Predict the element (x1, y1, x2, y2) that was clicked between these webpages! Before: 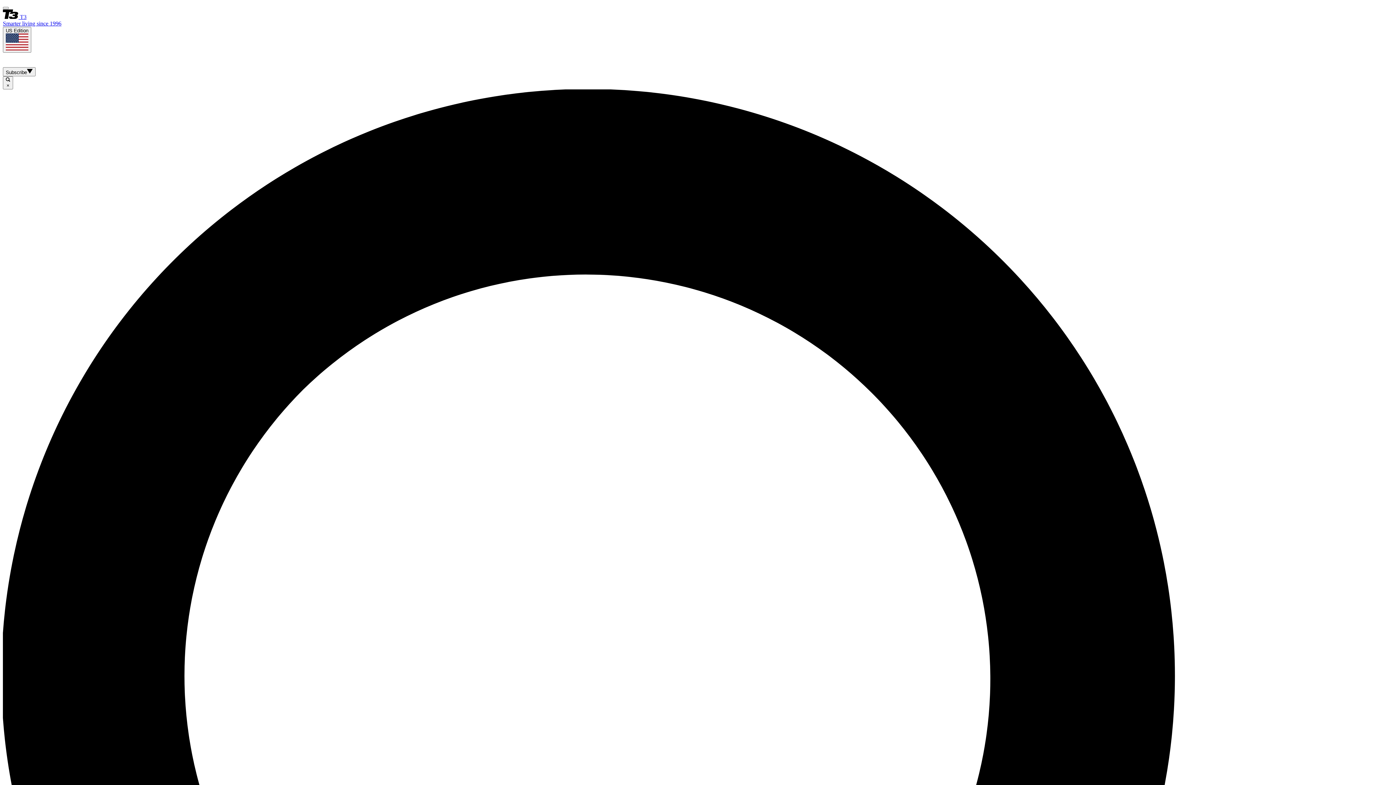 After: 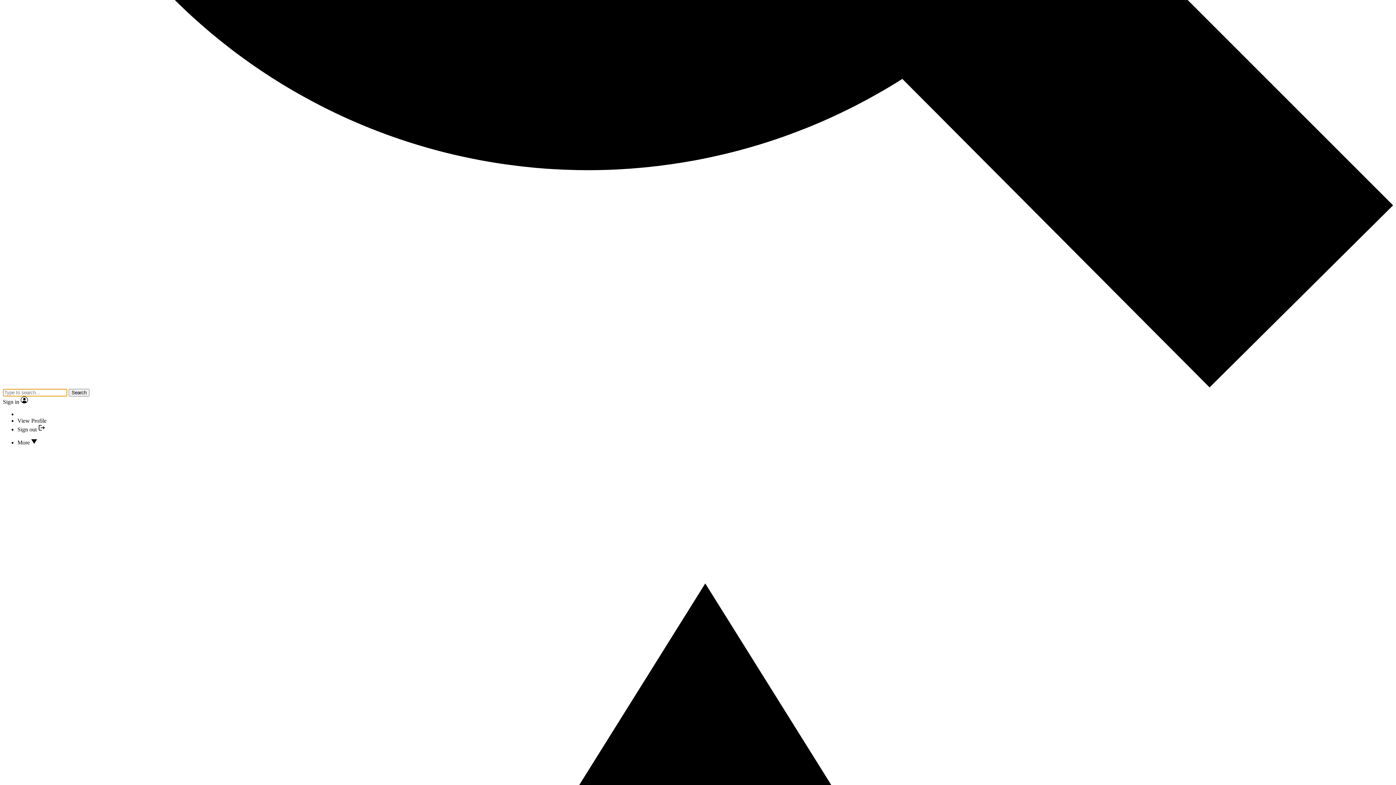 Action: bbox: (2, 76, 13, 89) label:  ×